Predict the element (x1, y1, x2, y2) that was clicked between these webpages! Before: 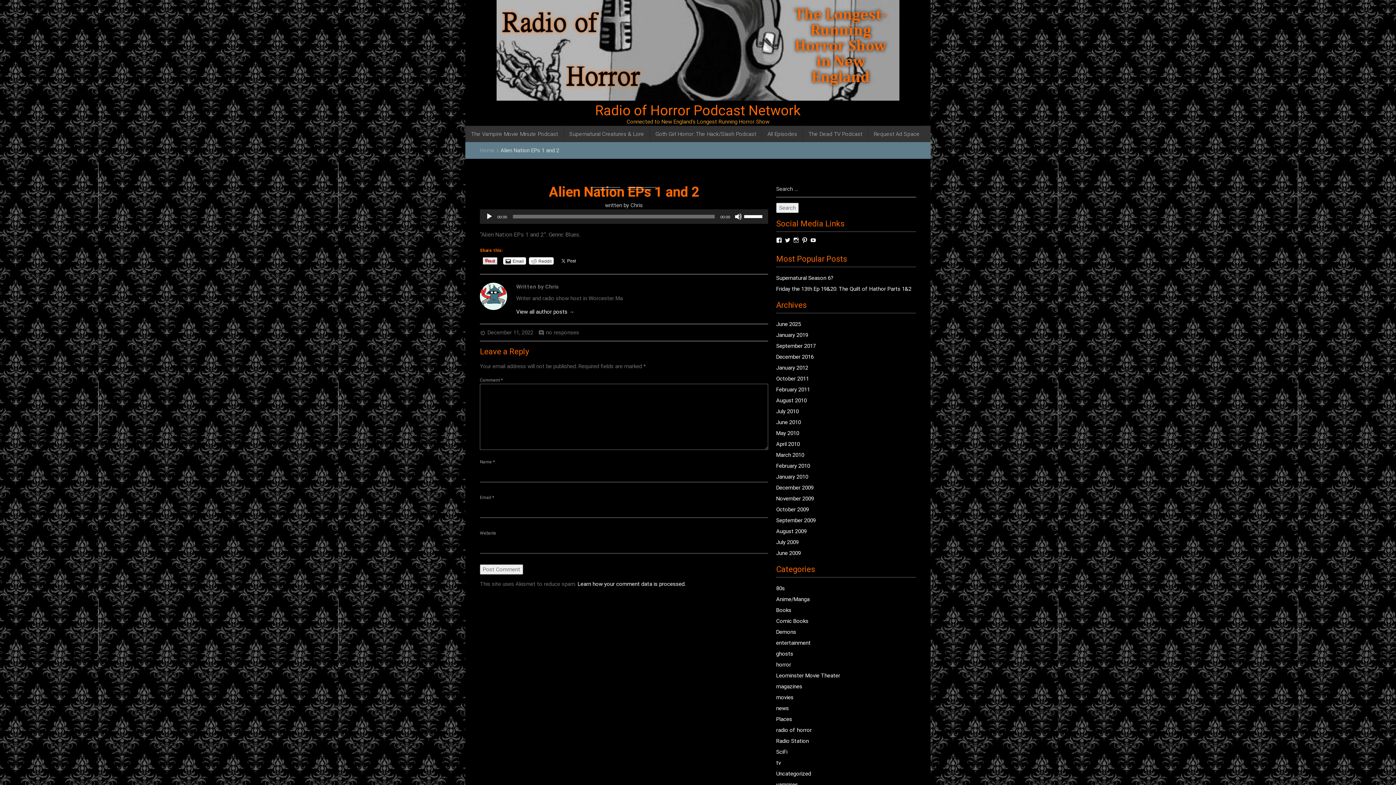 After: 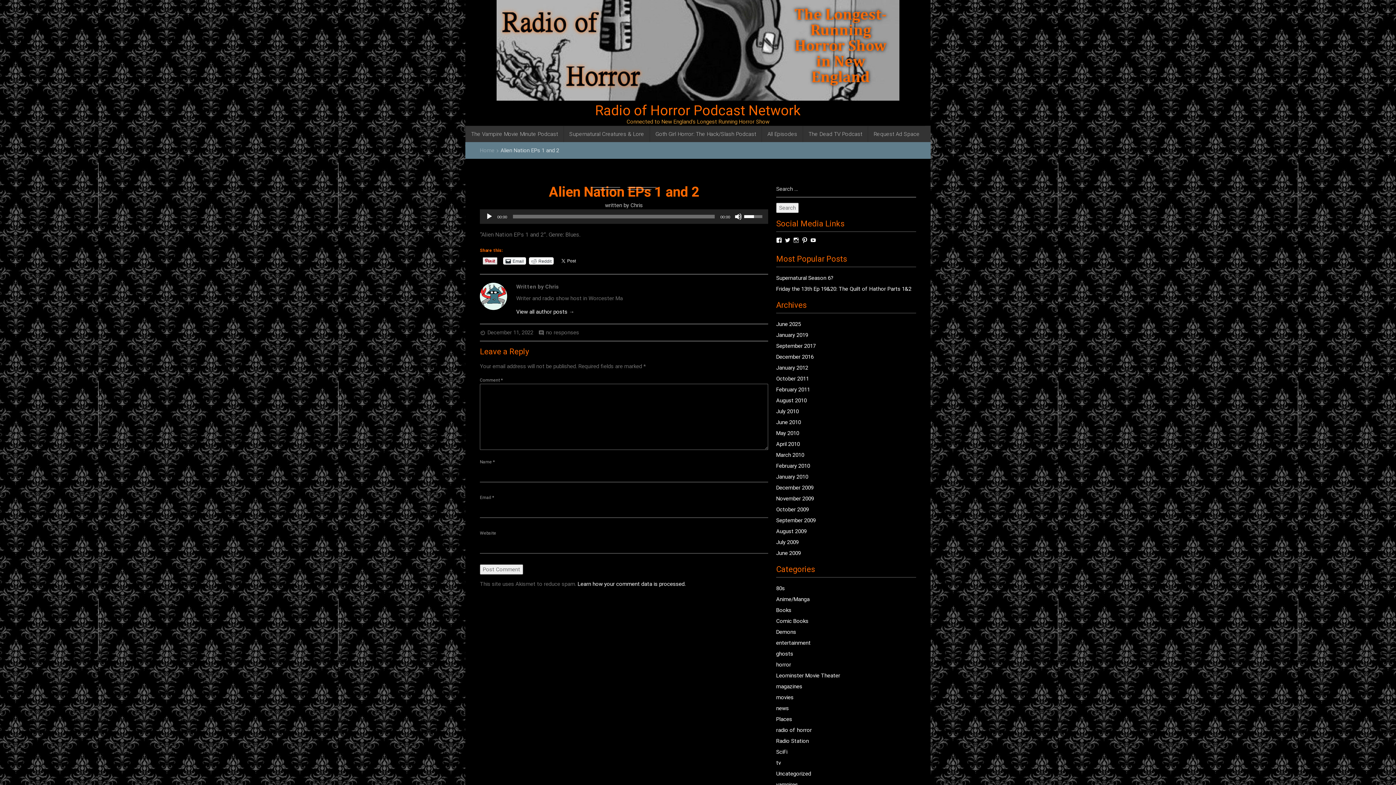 Action: bbox: (744, 209, 764, 222) label: Volume Slider